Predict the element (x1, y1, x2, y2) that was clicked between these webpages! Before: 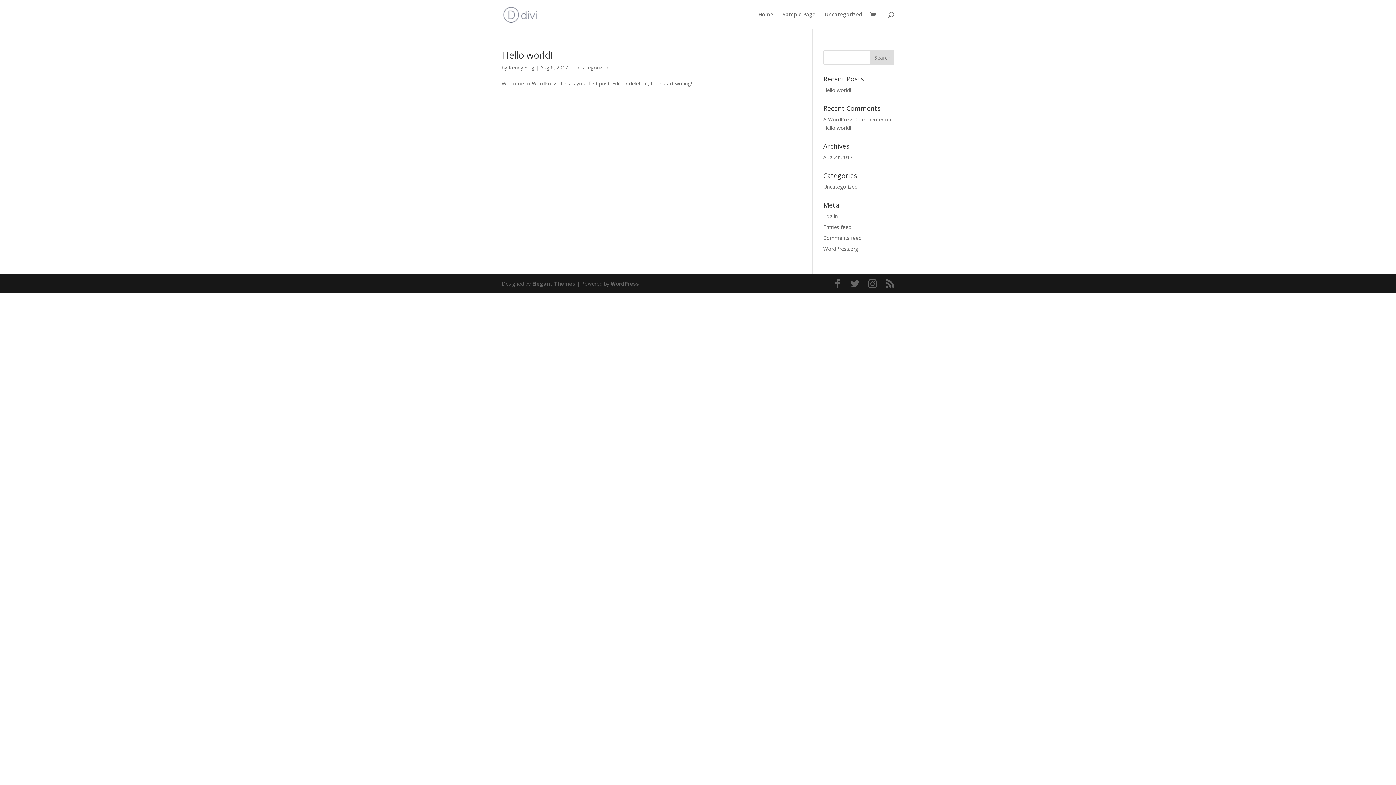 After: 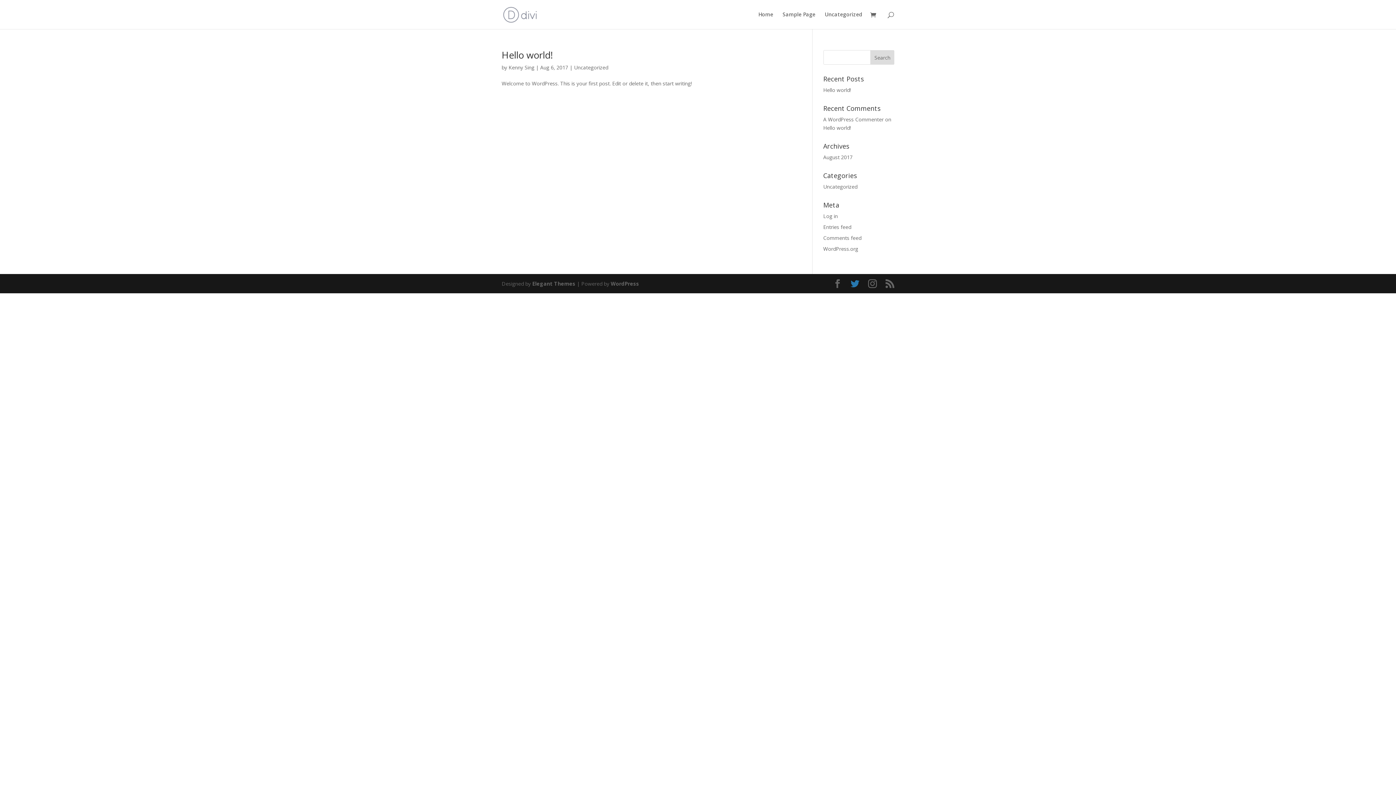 Action: bbox: (850, 279, 859, 288)